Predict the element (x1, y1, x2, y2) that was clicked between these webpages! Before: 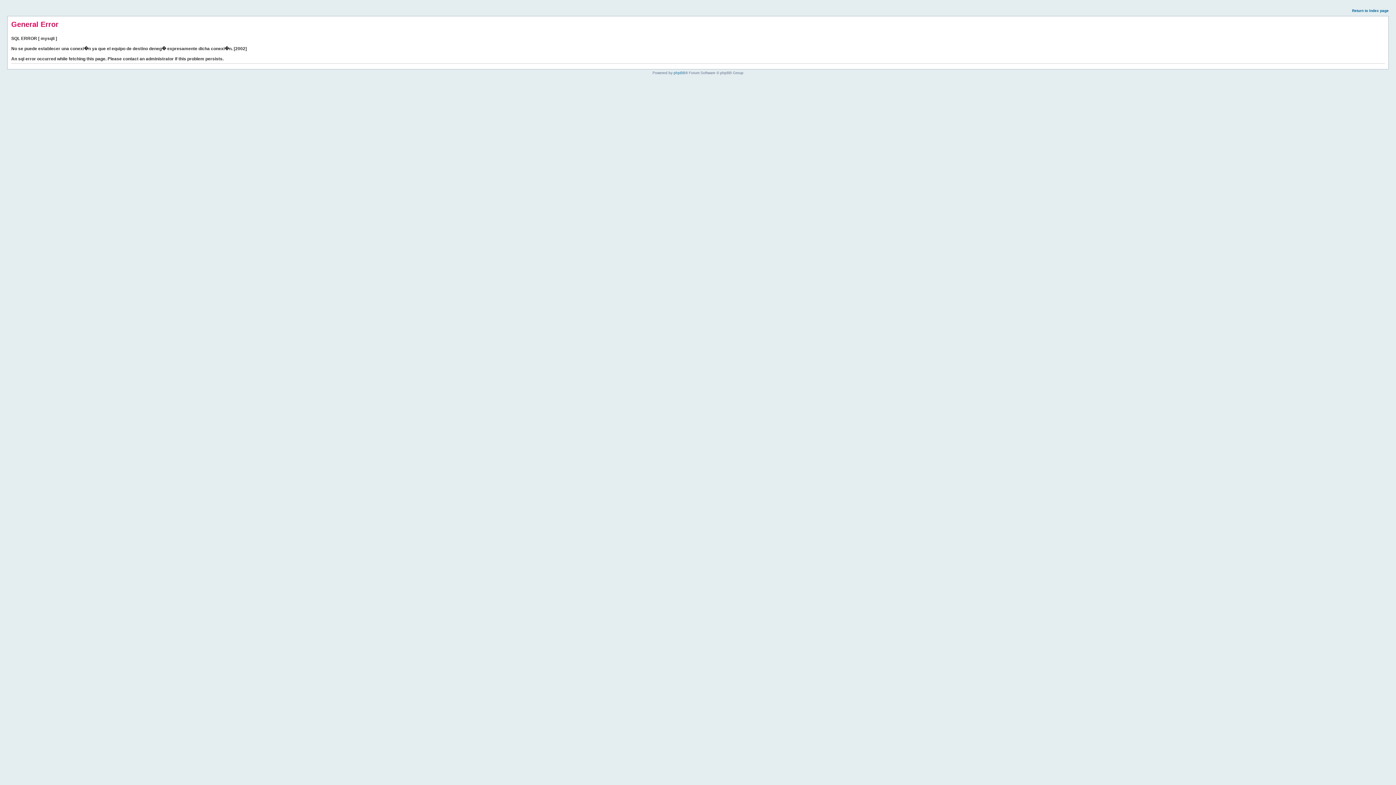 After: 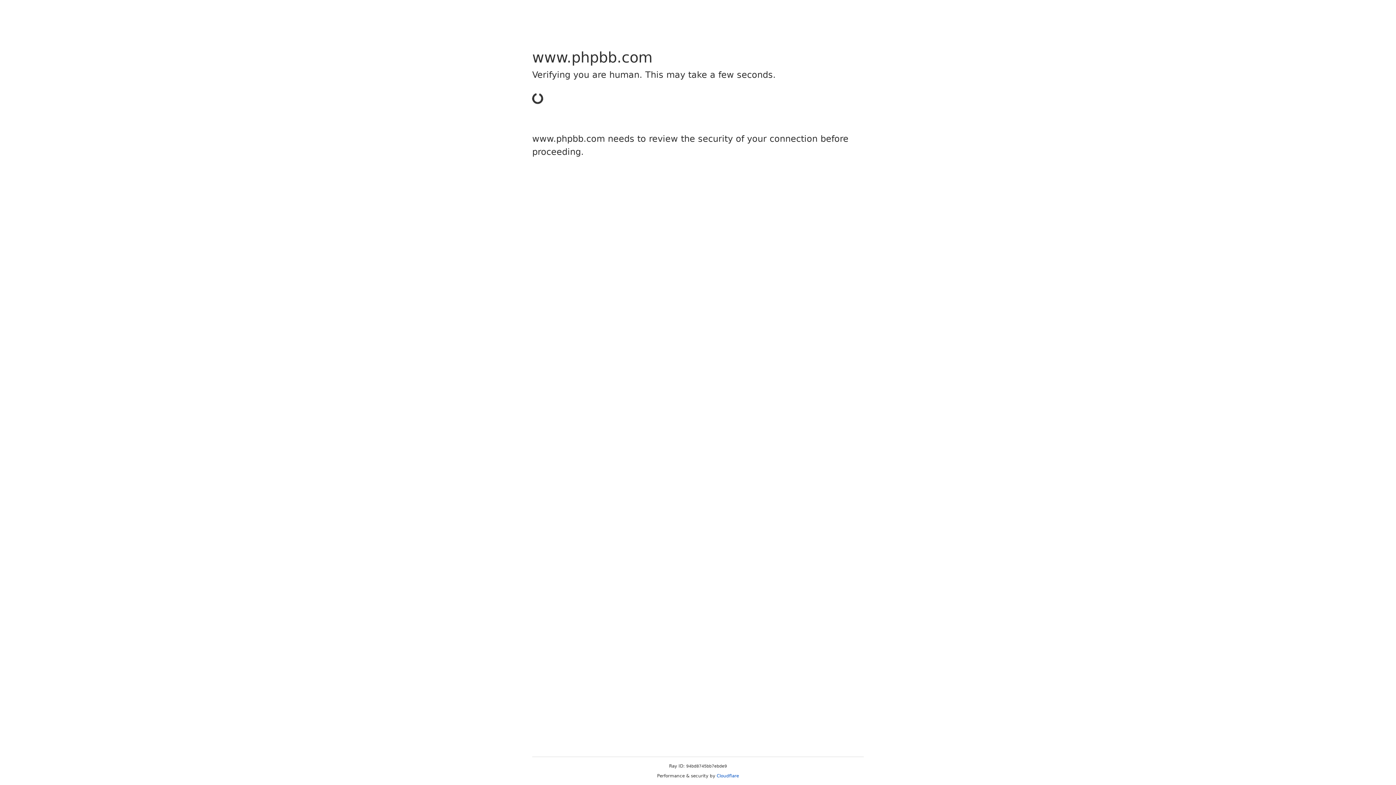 Action: label: phpBB bbox: (673, 70, 685, 74)